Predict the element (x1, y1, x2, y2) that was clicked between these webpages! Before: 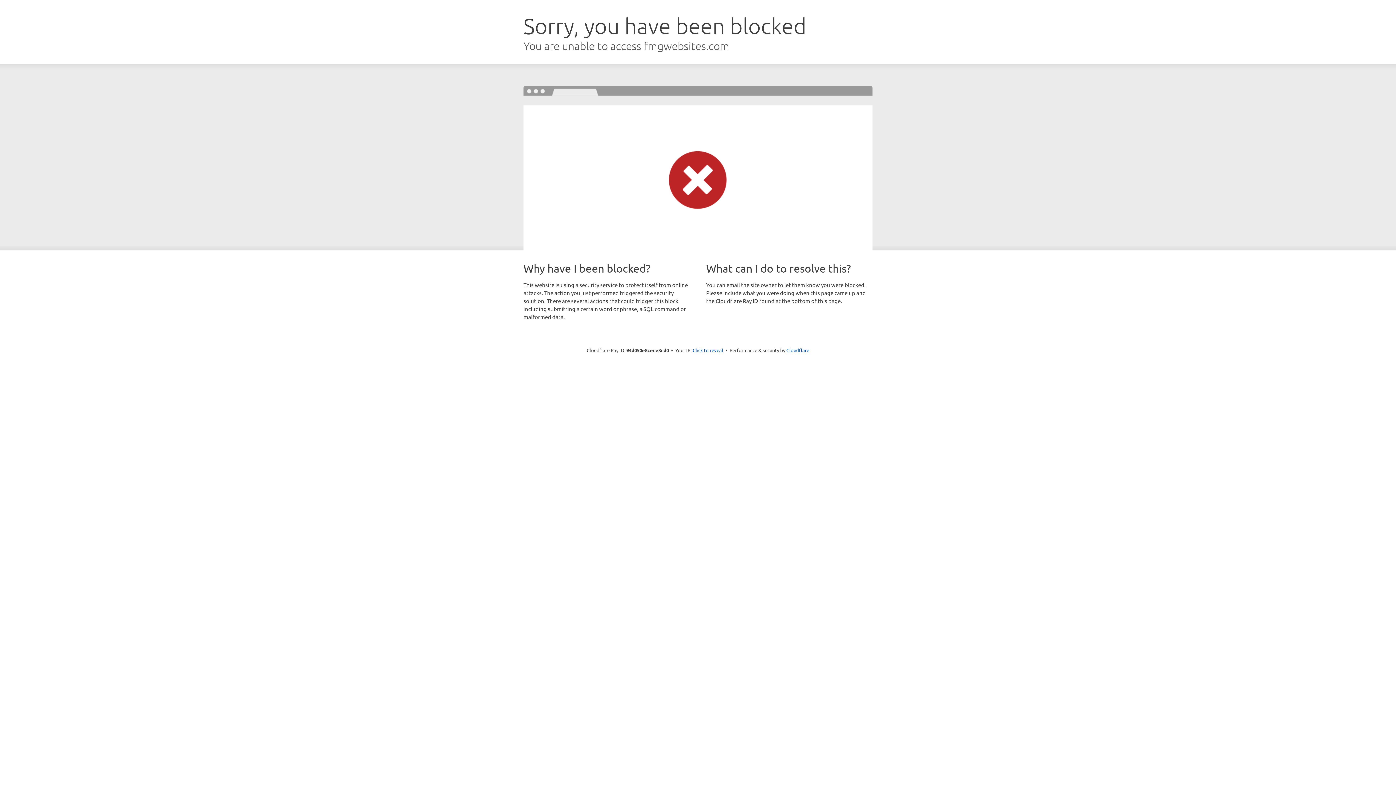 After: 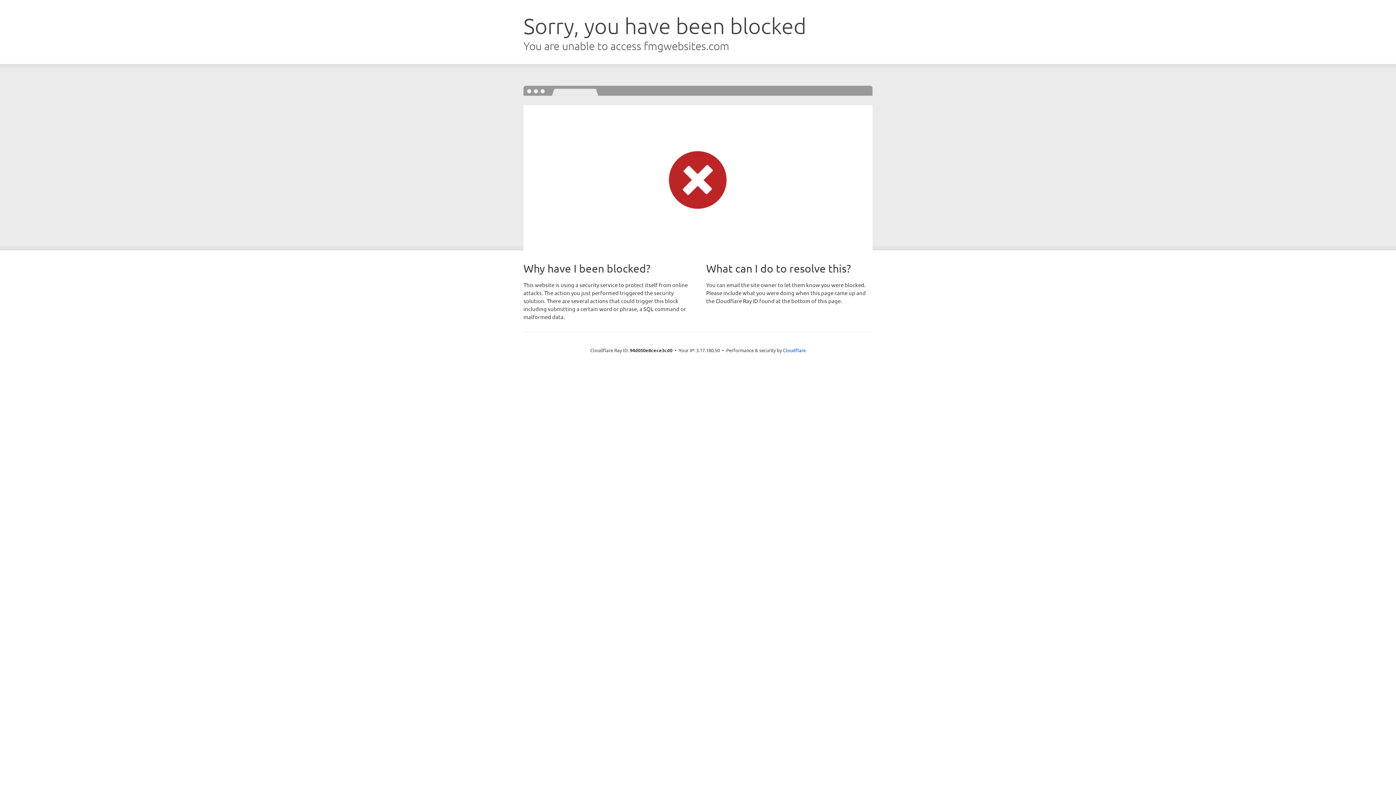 Action: label: Click to reveal bbox: (692, 346, 723, 353)